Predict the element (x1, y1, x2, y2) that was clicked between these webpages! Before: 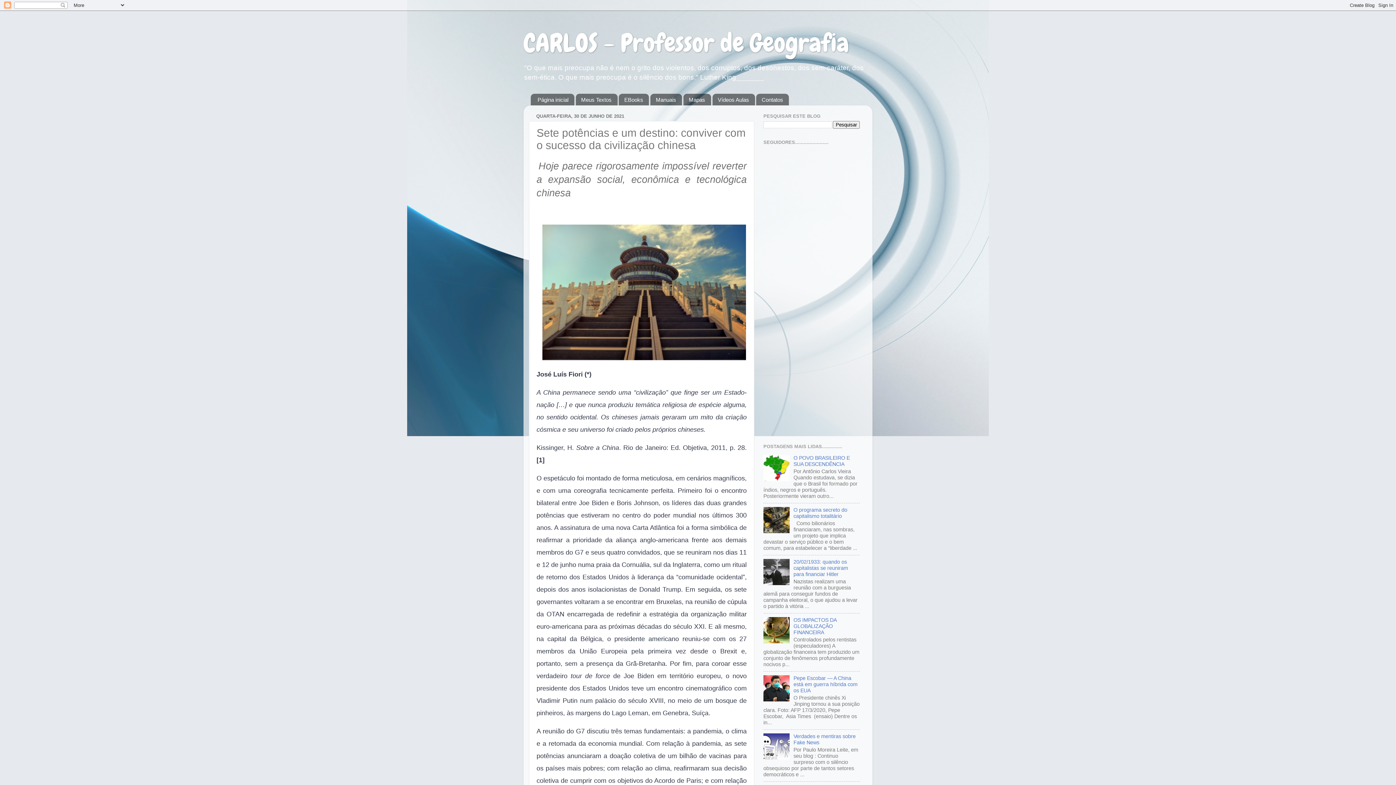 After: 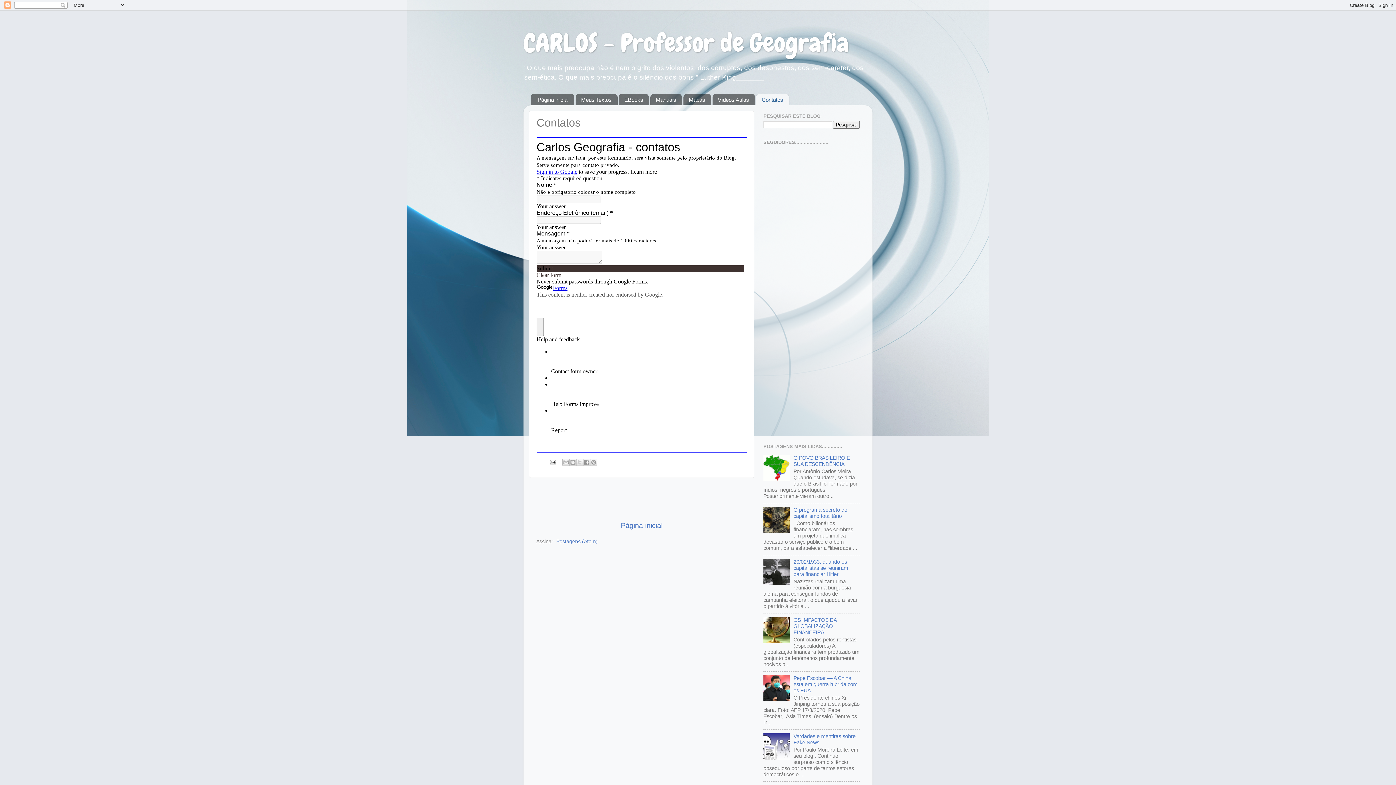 Action: label: Contatos bbox: (756, 93, 789, 105)